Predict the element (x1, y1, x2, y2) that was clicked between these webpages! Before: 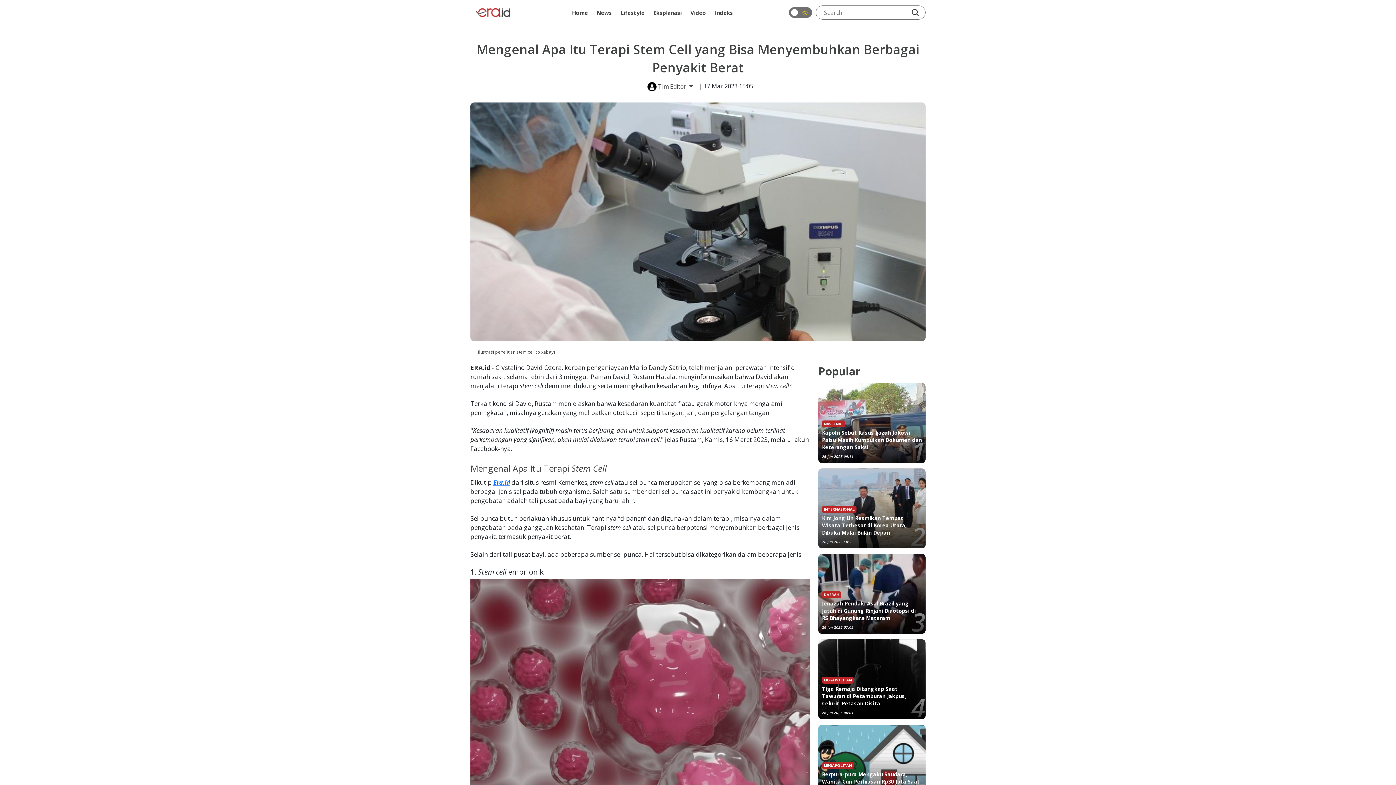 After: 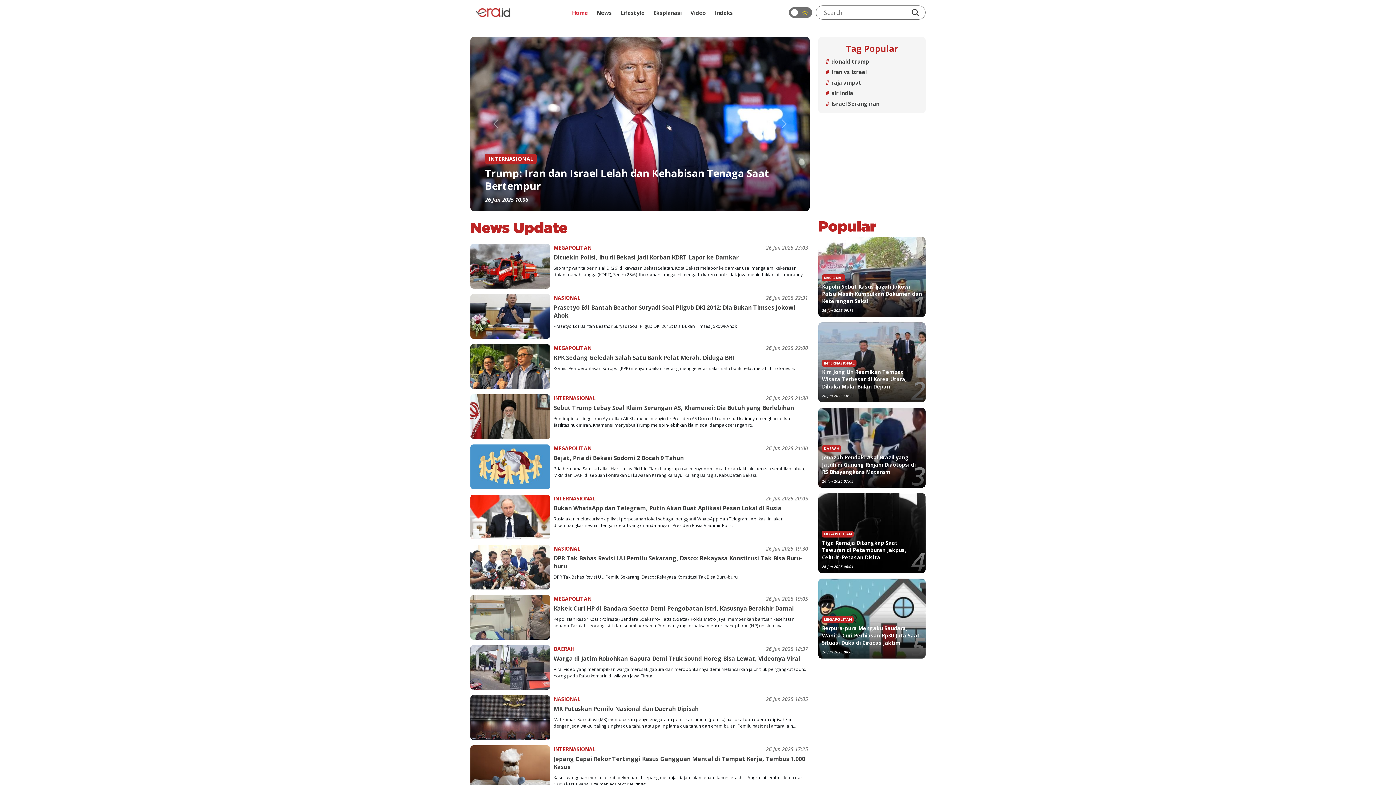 Action: bbox: (476, 7, 510, 17)